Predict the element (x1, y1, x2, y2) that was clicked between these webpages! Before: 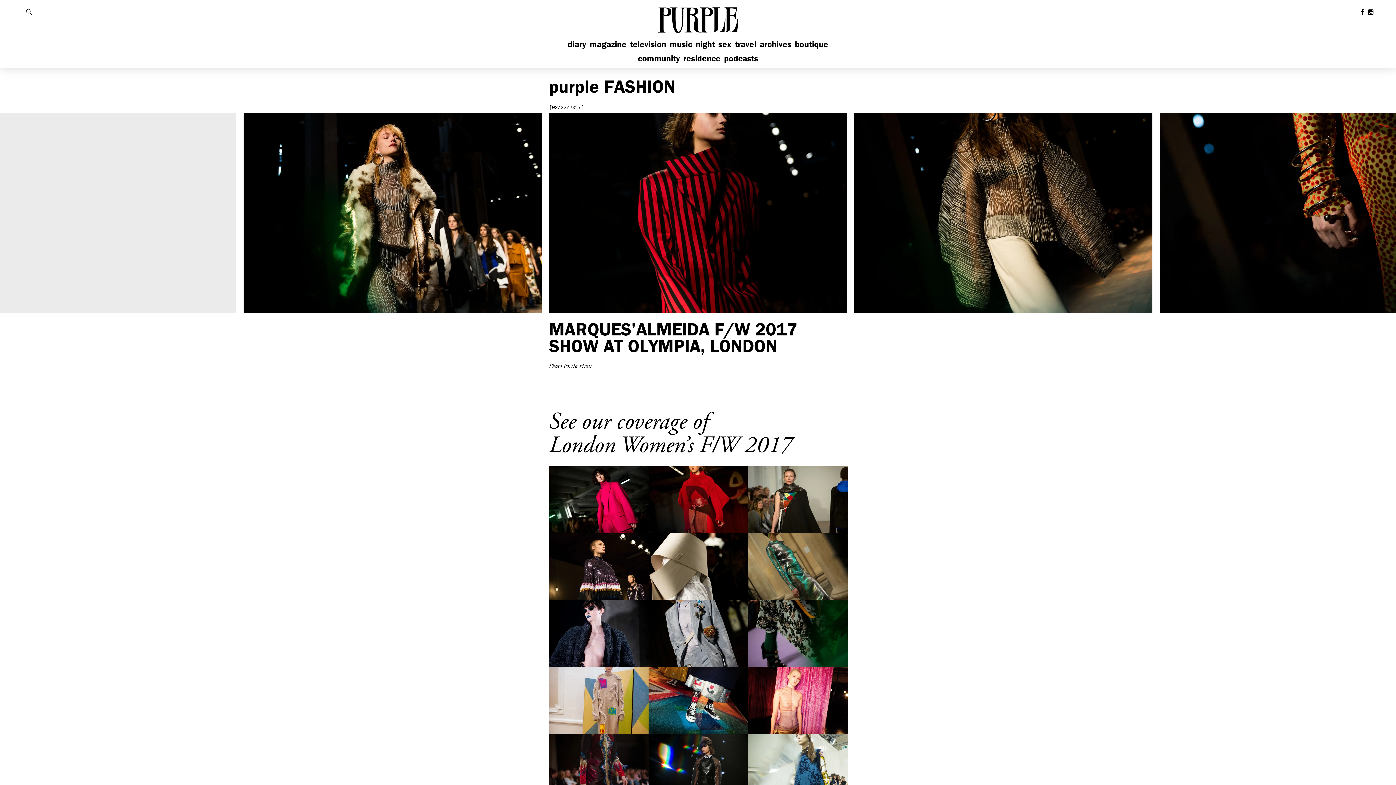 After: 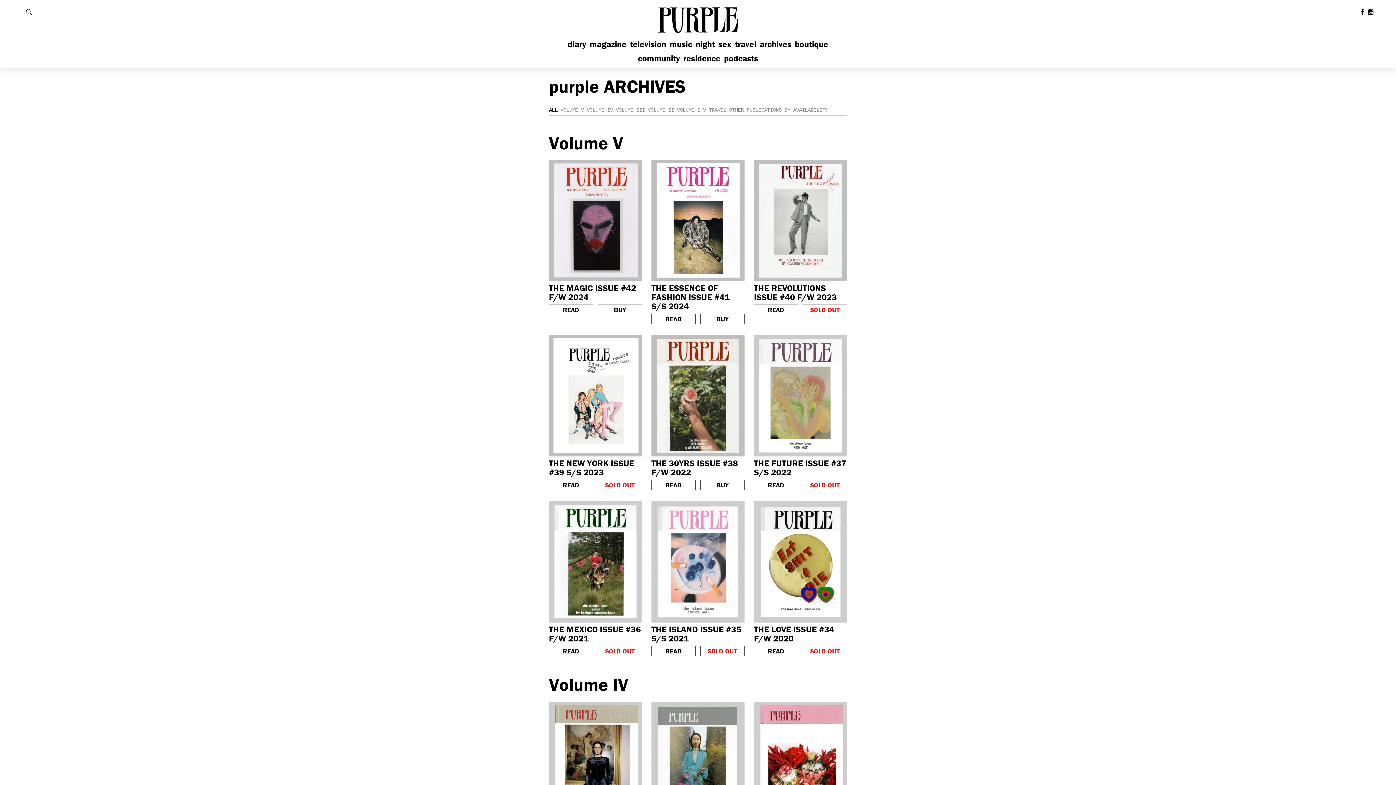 Action: label: archives bbox: (759, 38, 792, 49)